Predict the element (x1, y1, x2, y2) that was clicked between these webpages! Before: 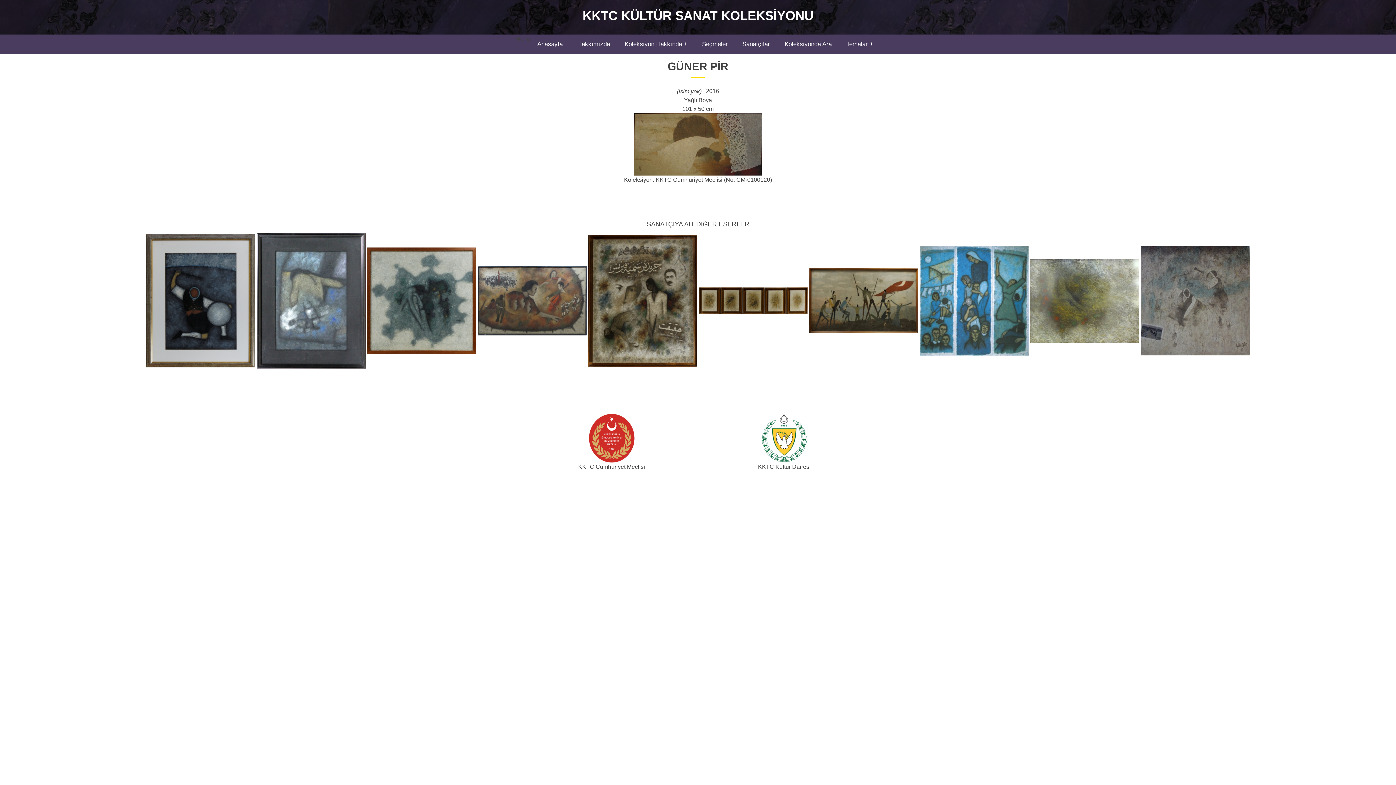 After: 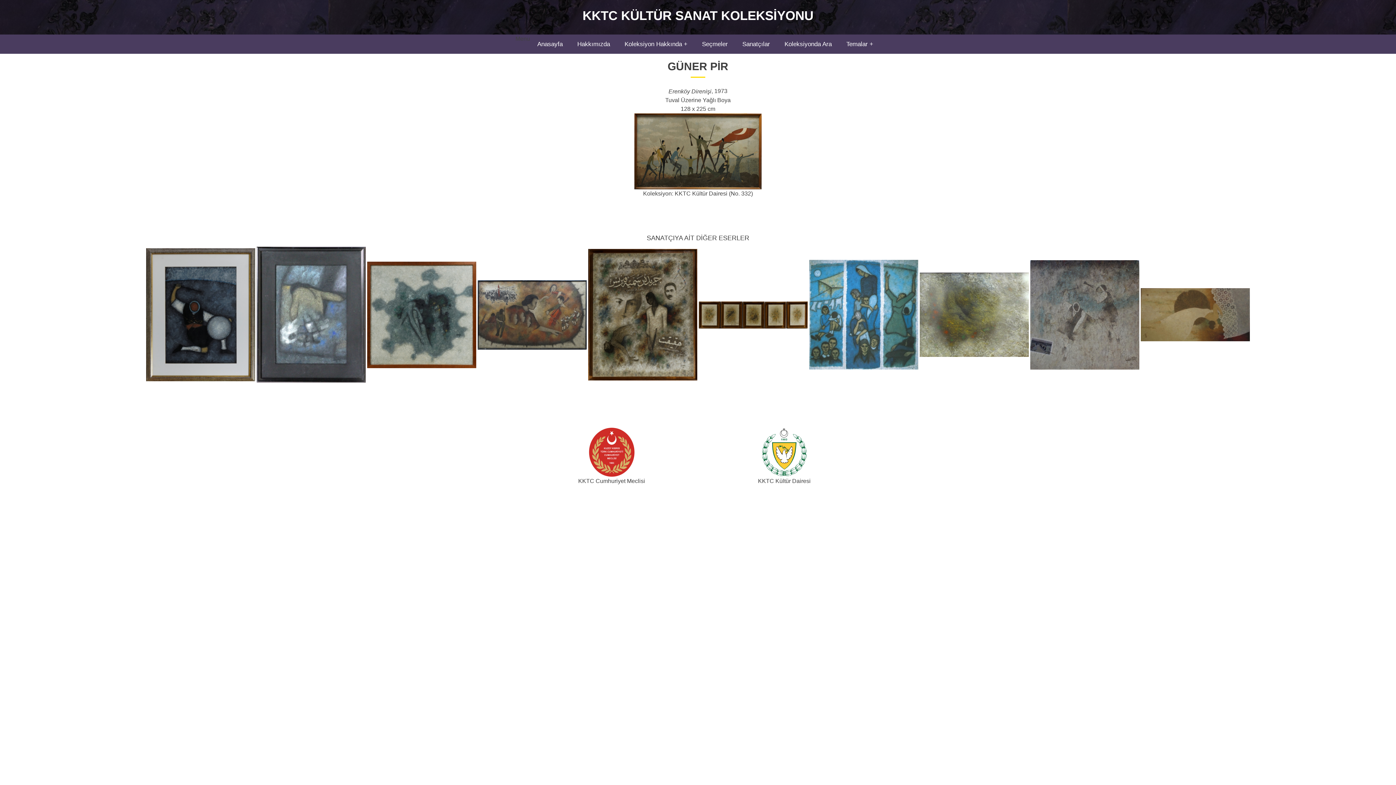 Action: bbox: (809, 297, 920, 303) label:  